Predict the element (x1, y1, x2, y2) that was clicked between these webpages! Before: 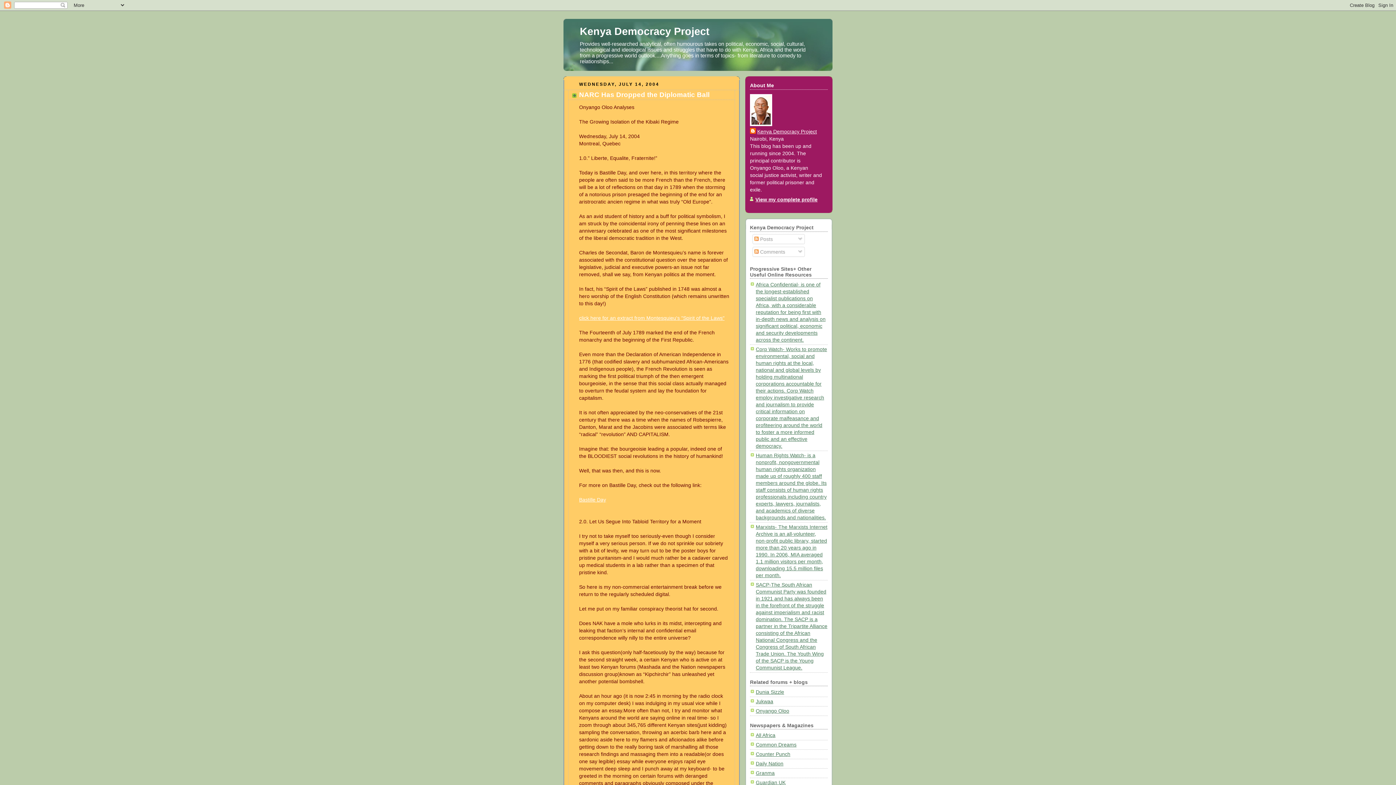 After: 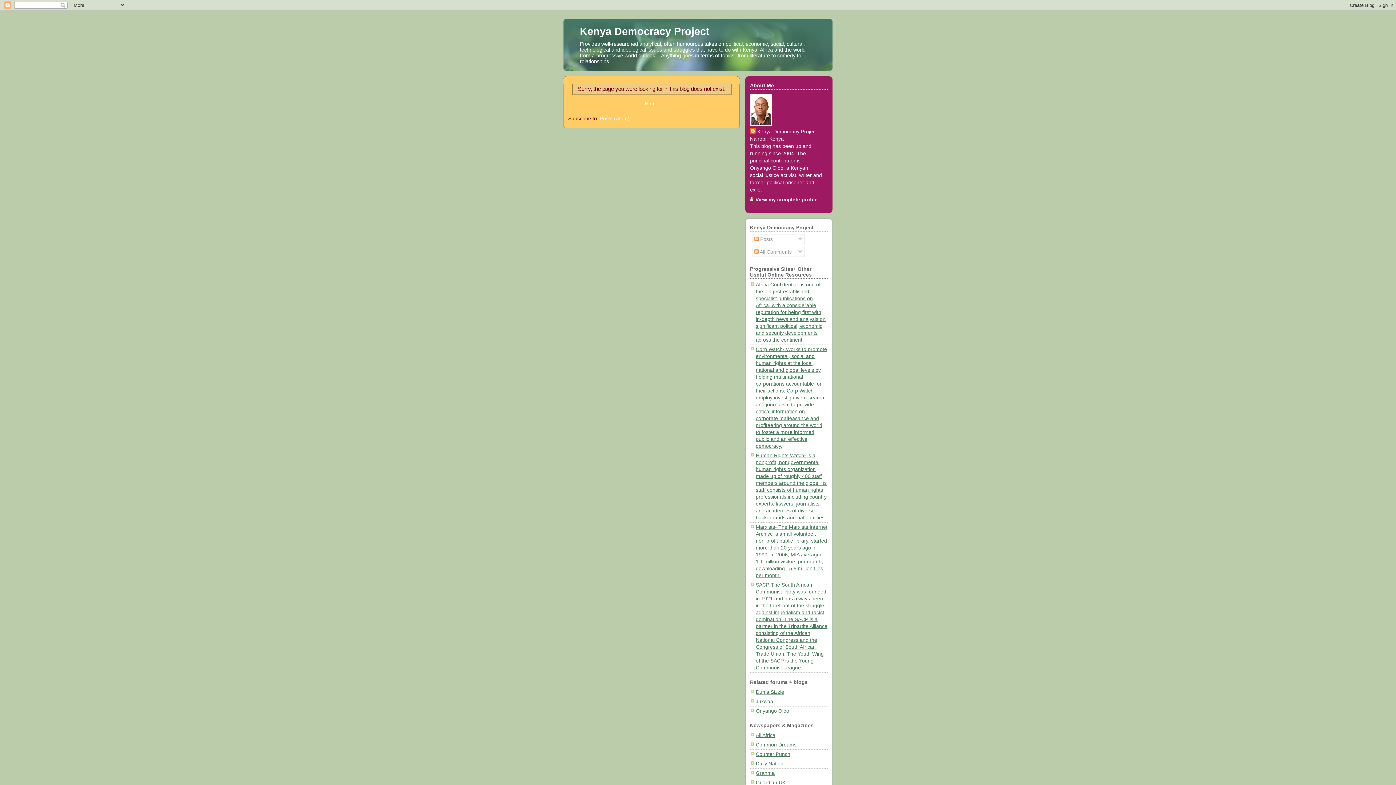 Action: label: Dunia Sizzle bbox: (756, 689, 784, 695)